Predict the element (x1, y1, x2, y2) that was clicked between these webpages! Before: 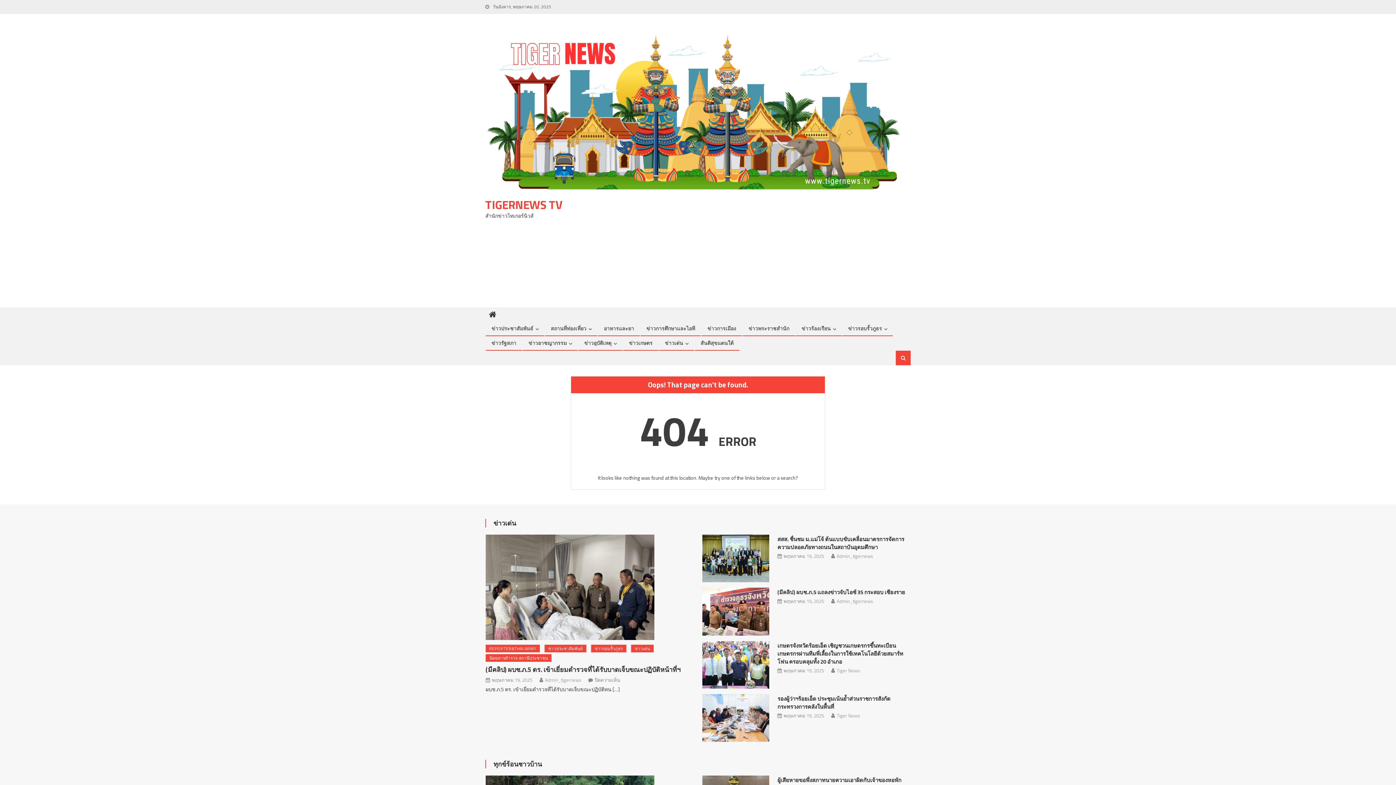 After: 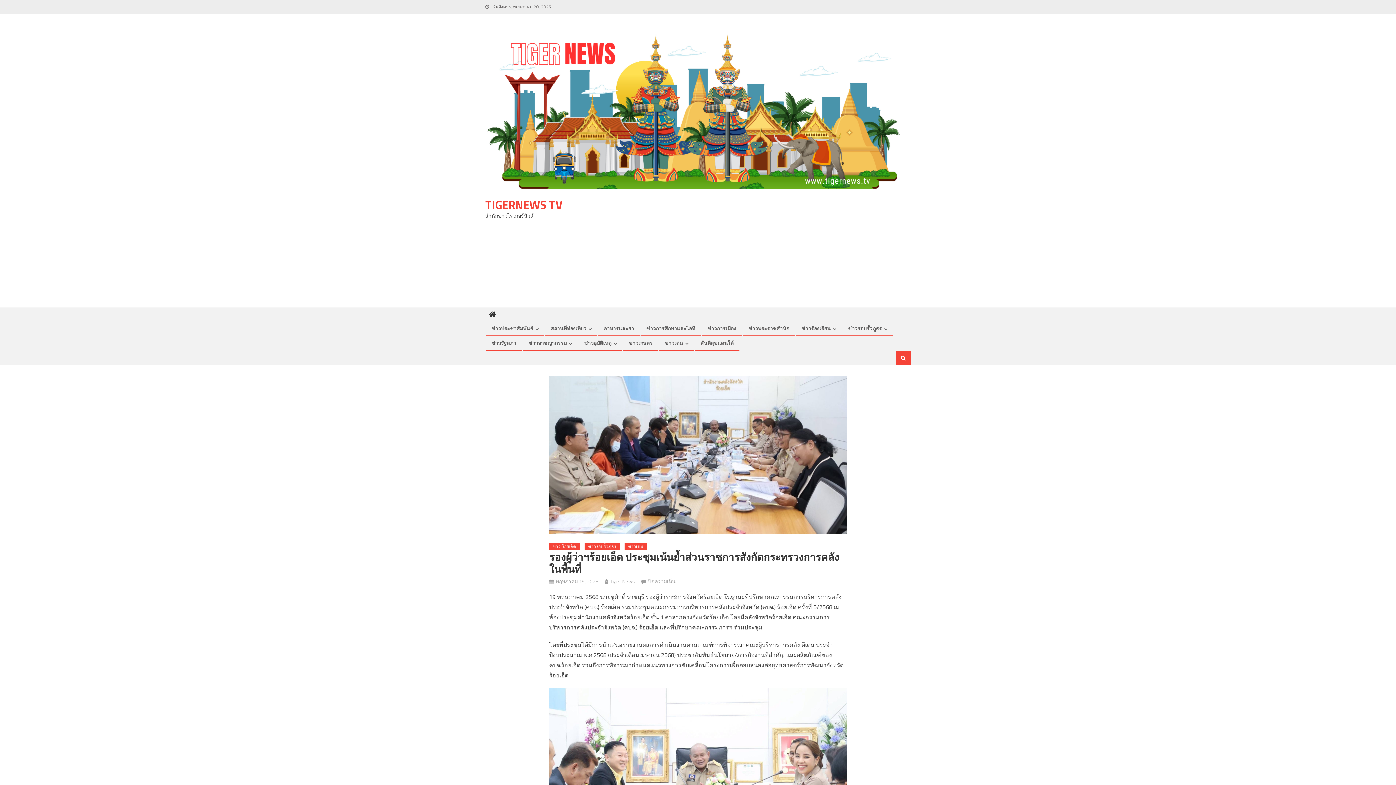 Action: bbox: (702, 694, 769, 742)